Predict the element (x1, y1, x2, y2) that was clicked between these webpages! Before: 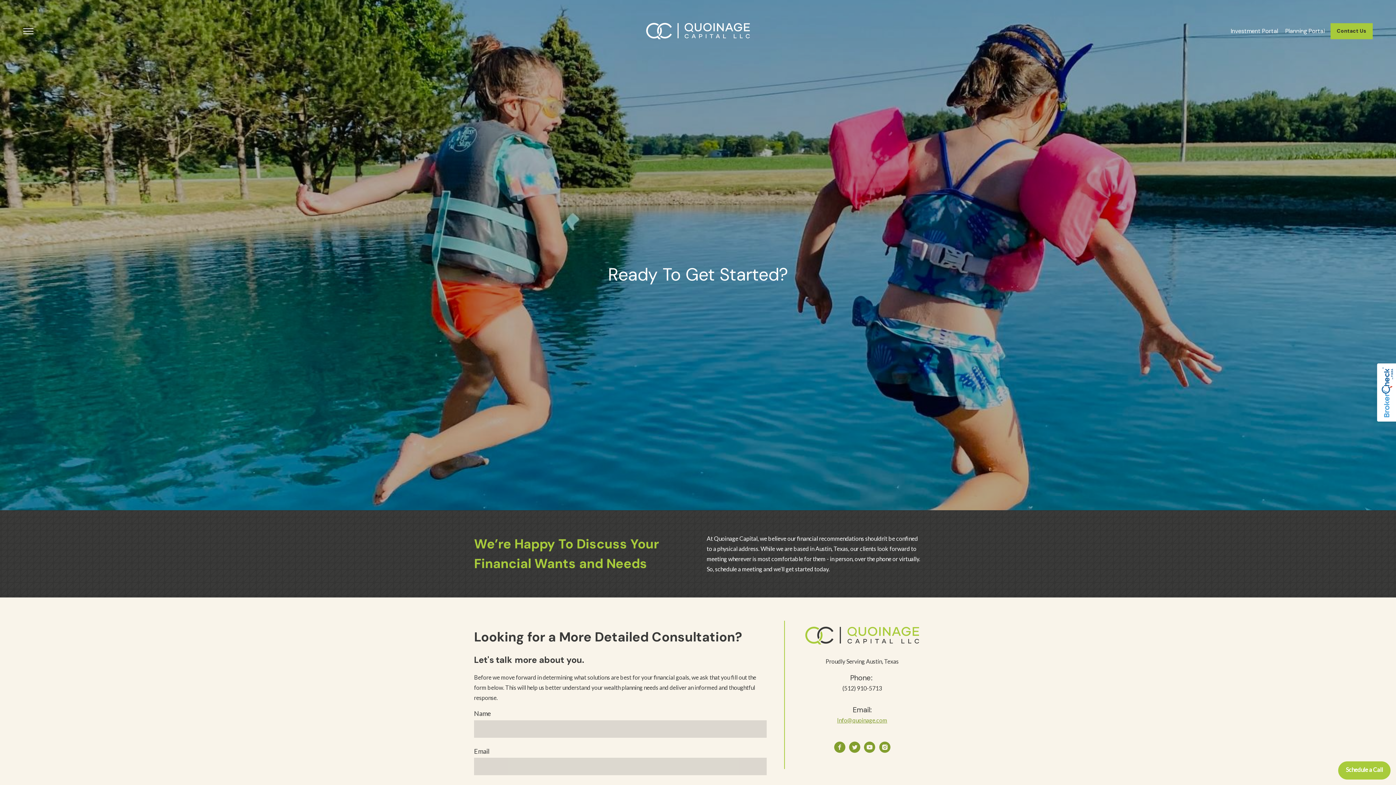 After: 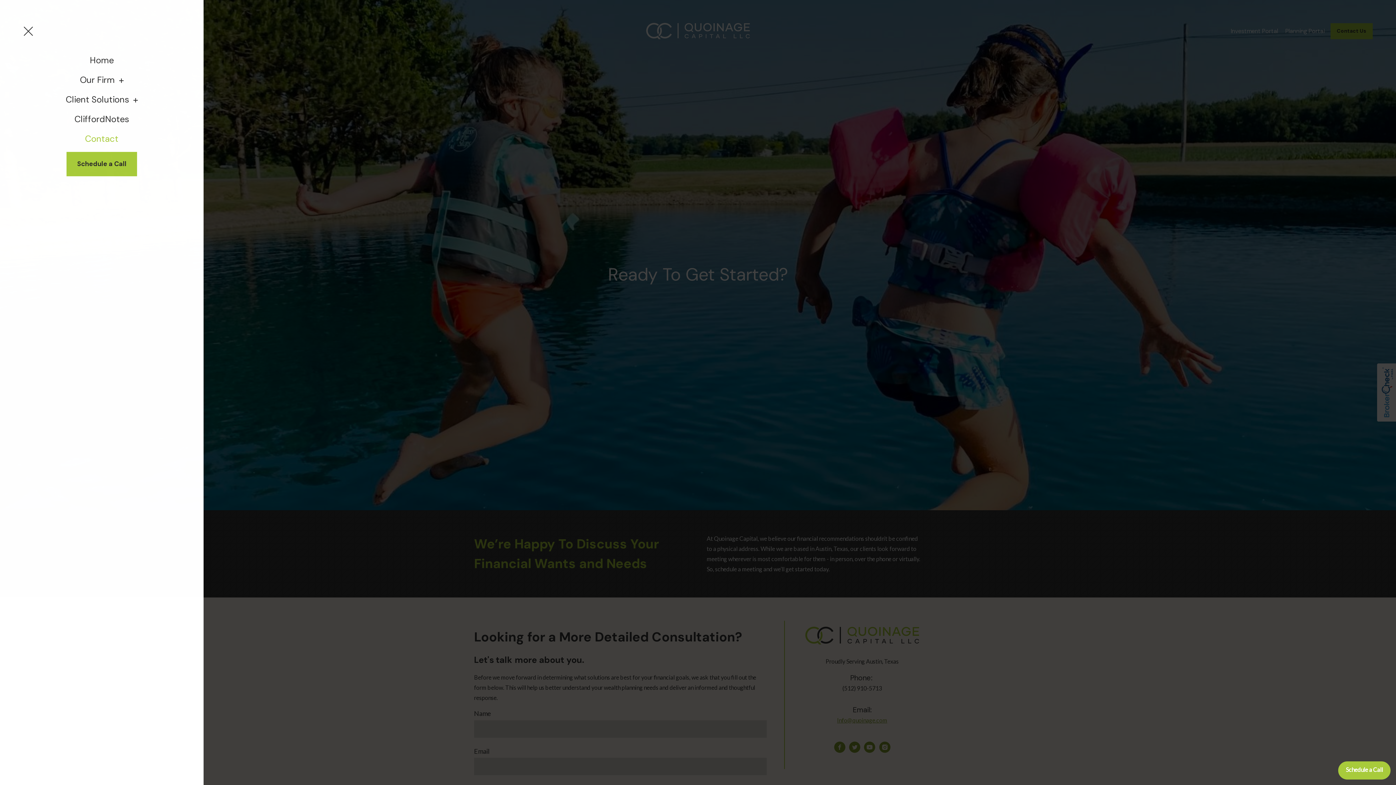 Action: bbox: (19, 22, 37, 39) label: Toggle Menu